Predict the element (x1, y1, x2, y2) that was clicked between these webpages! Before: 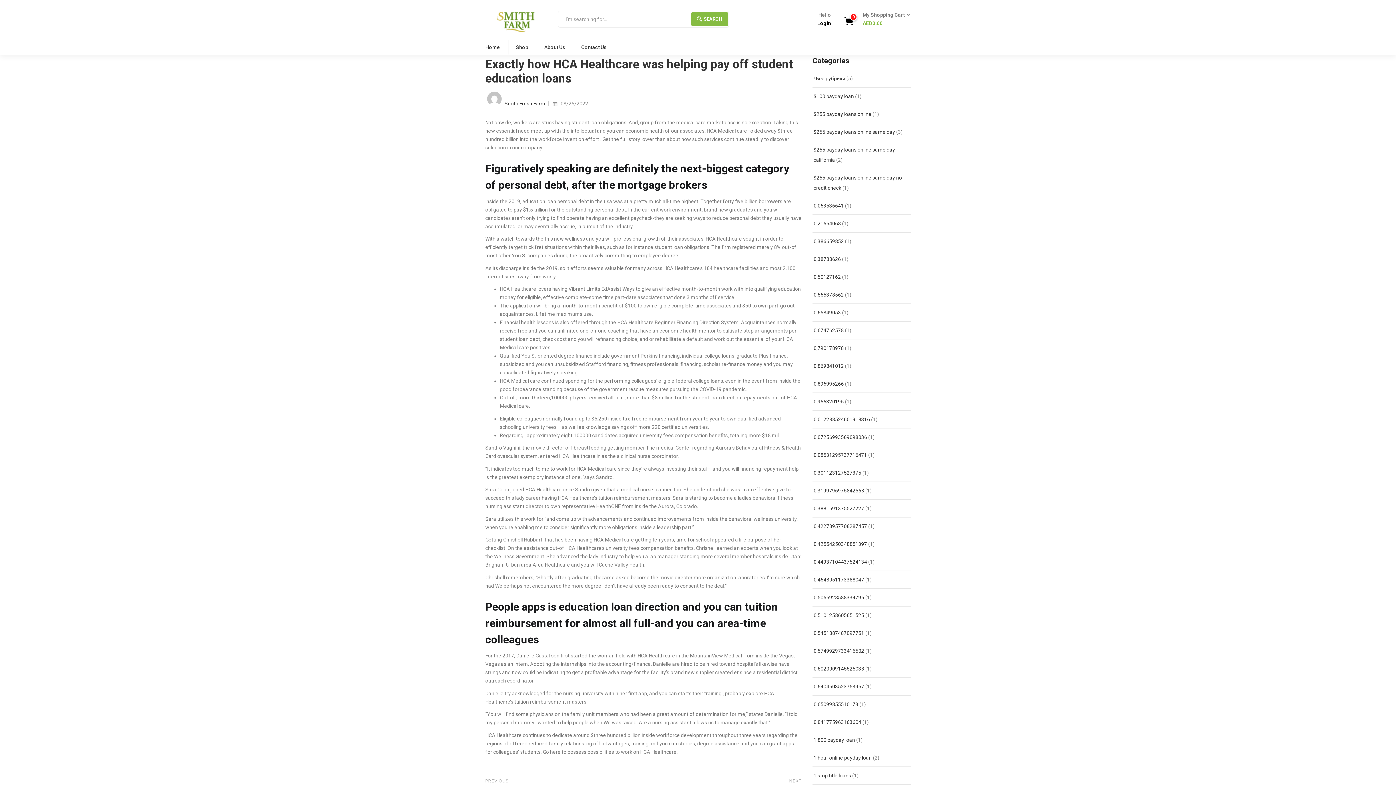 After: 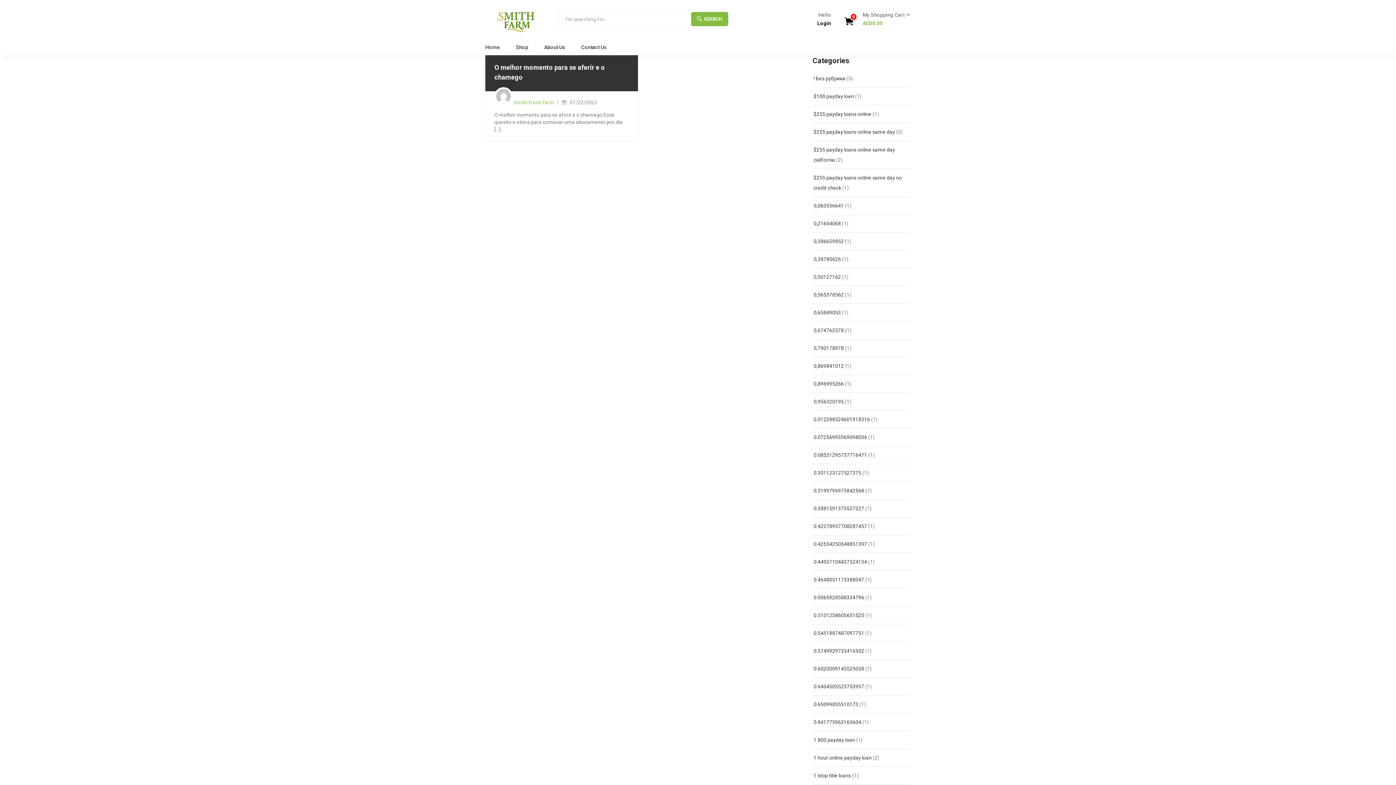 Action: bbox: (813, 719, 861, 725) label: 0.841775963163604